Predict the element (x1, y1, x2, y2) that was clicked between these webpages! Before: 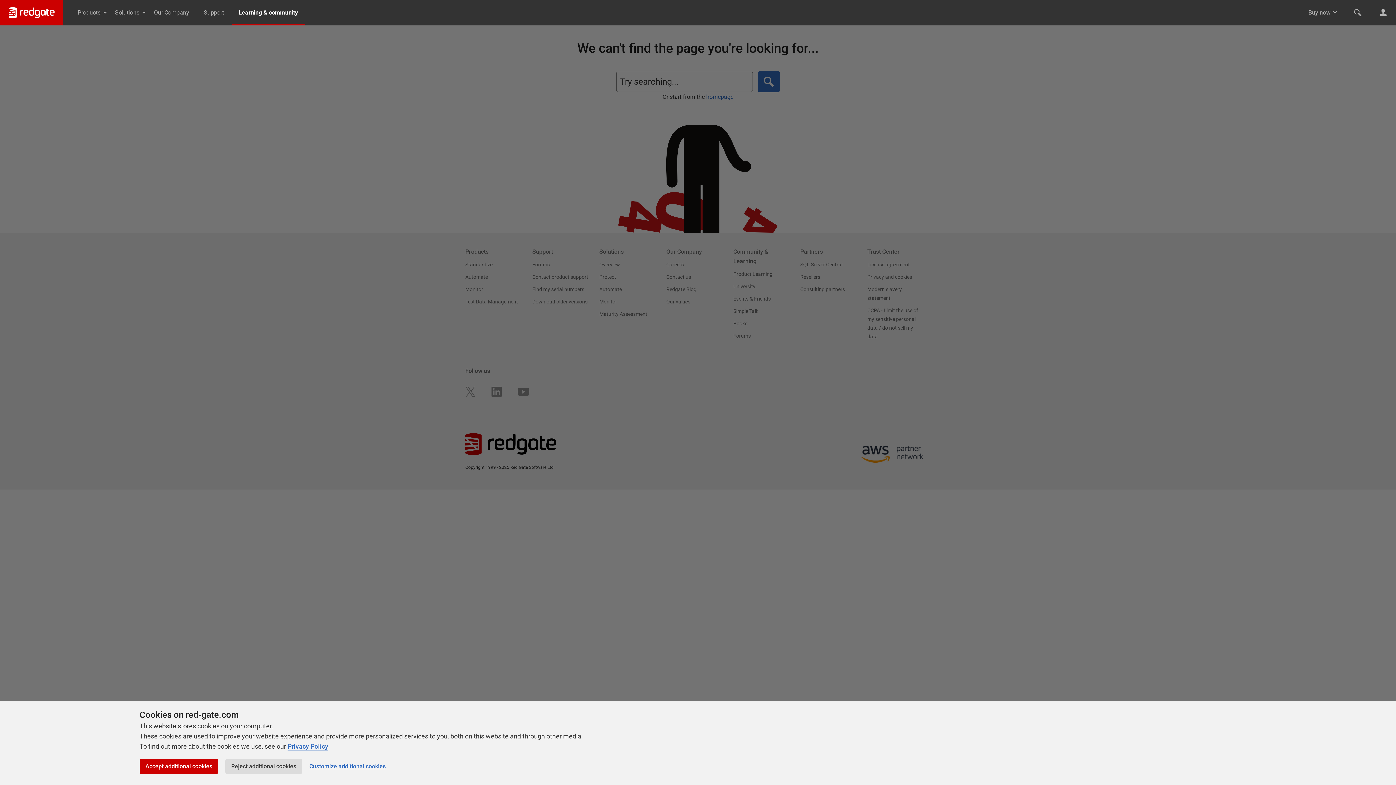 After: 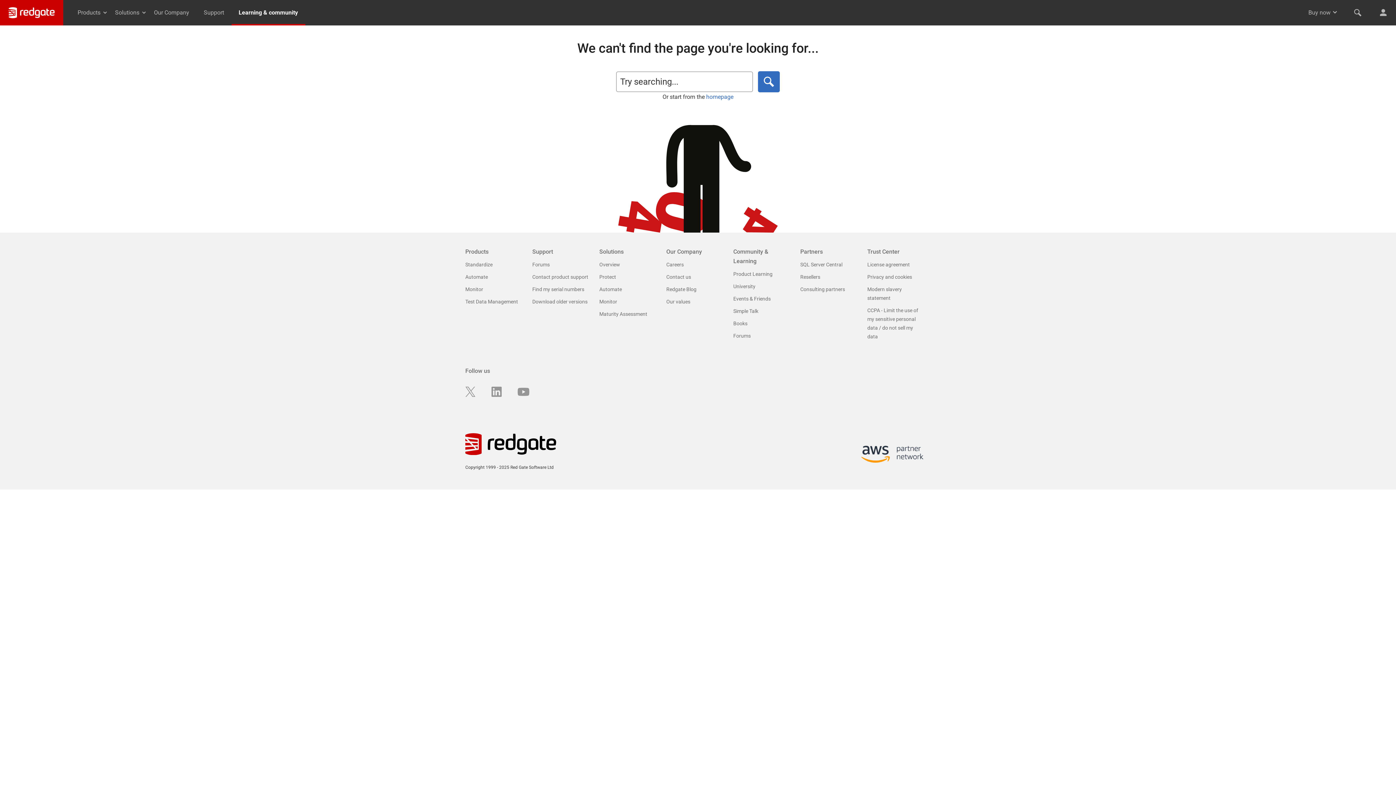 Action: label: Reject additional cookies bbox: (225, 759, 302, 774)